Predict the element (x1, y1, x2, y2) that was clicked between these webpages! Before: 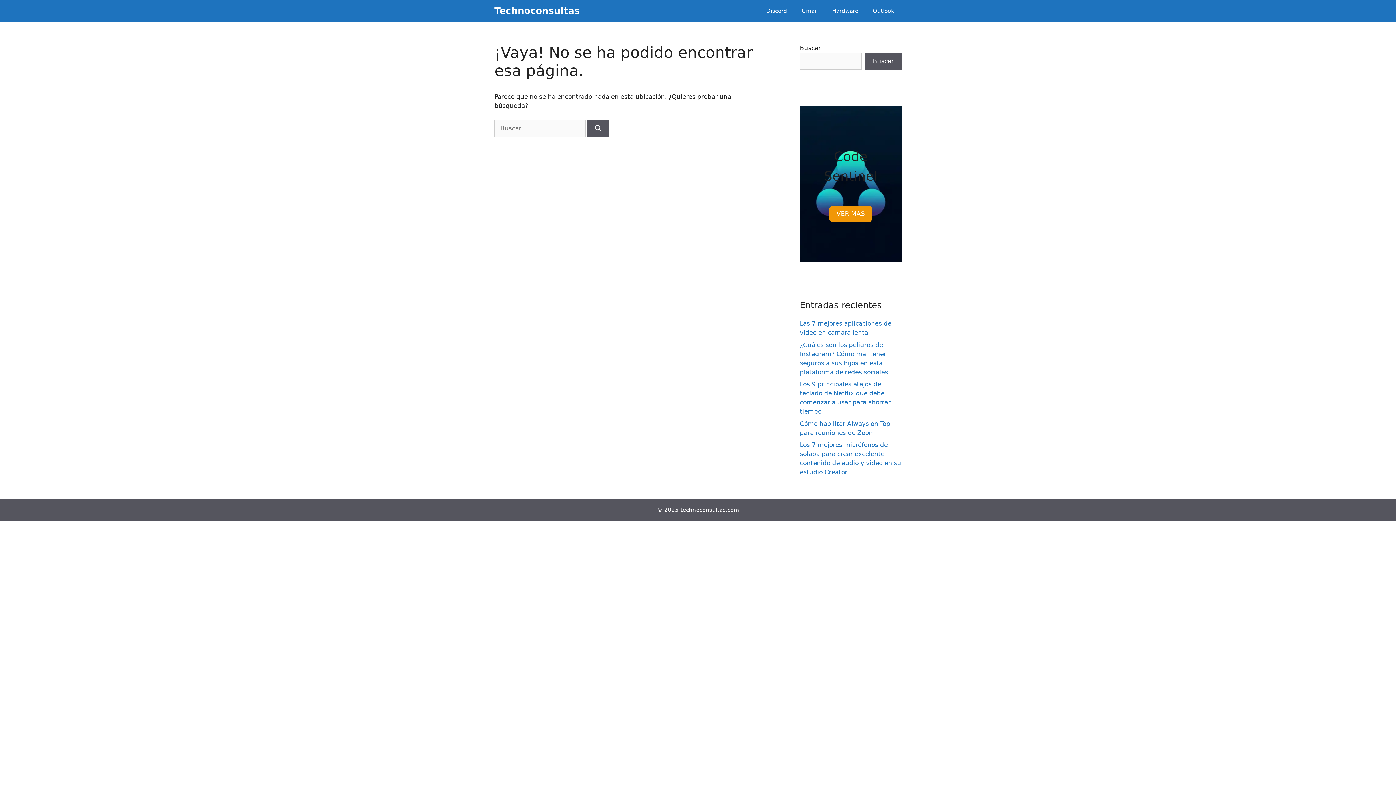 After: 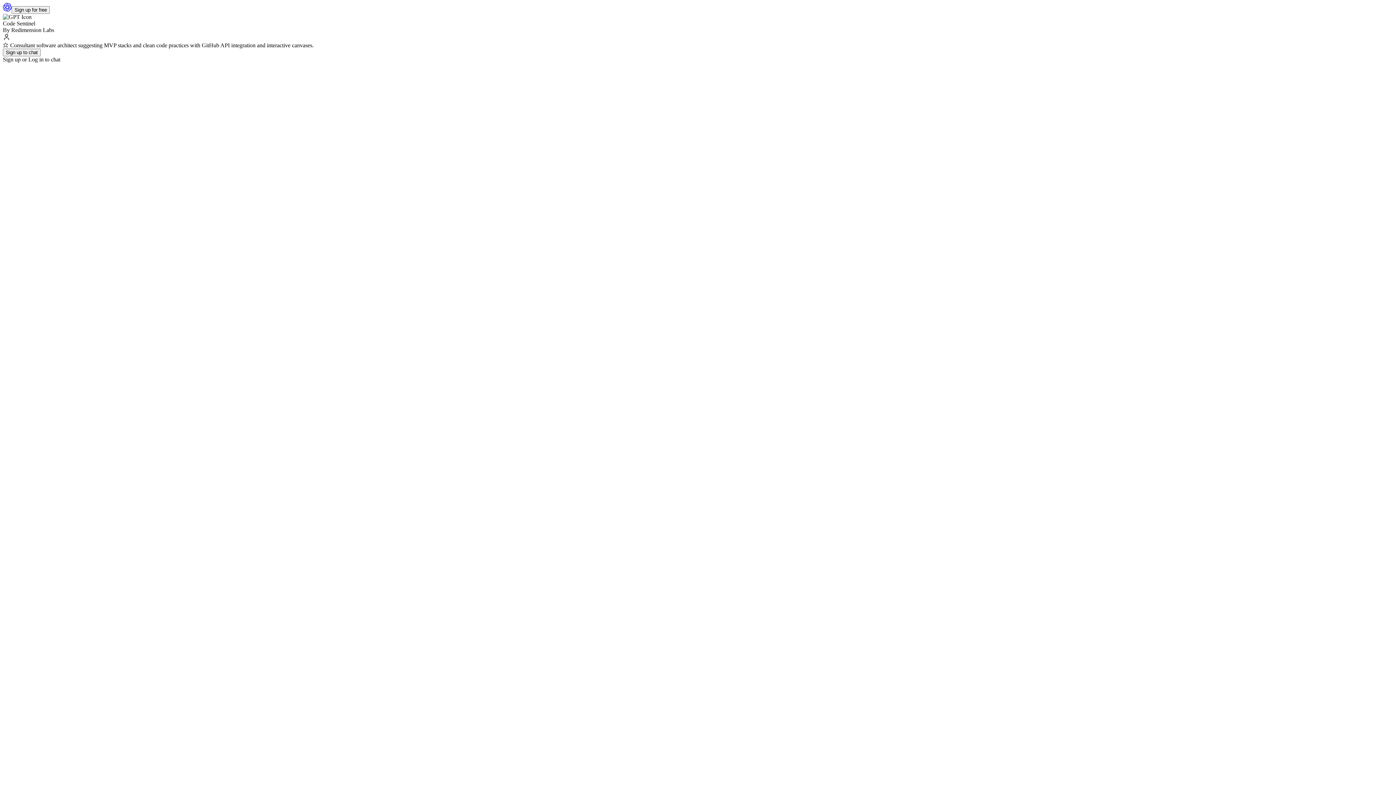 Action: label: VER MÁS bbox: (829, 205, 872, 222)